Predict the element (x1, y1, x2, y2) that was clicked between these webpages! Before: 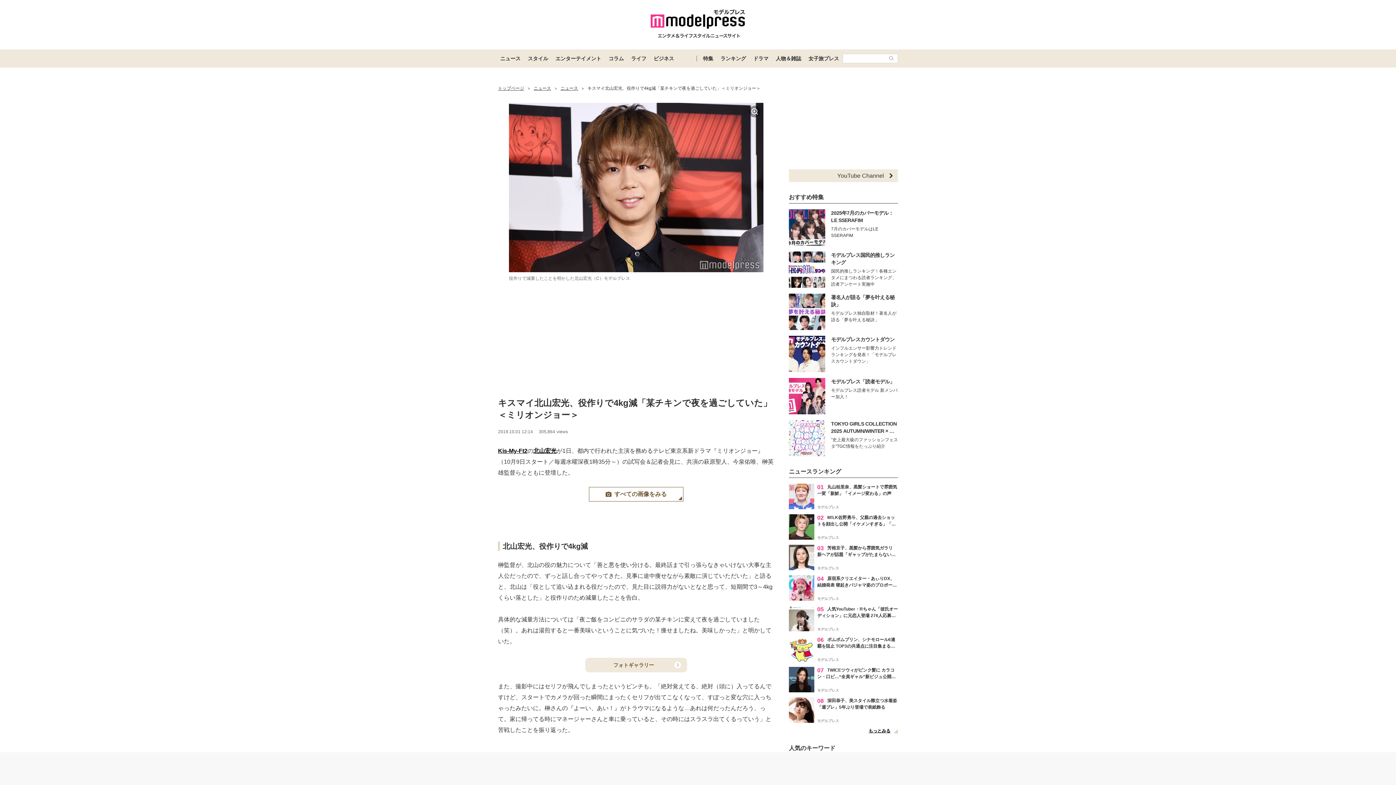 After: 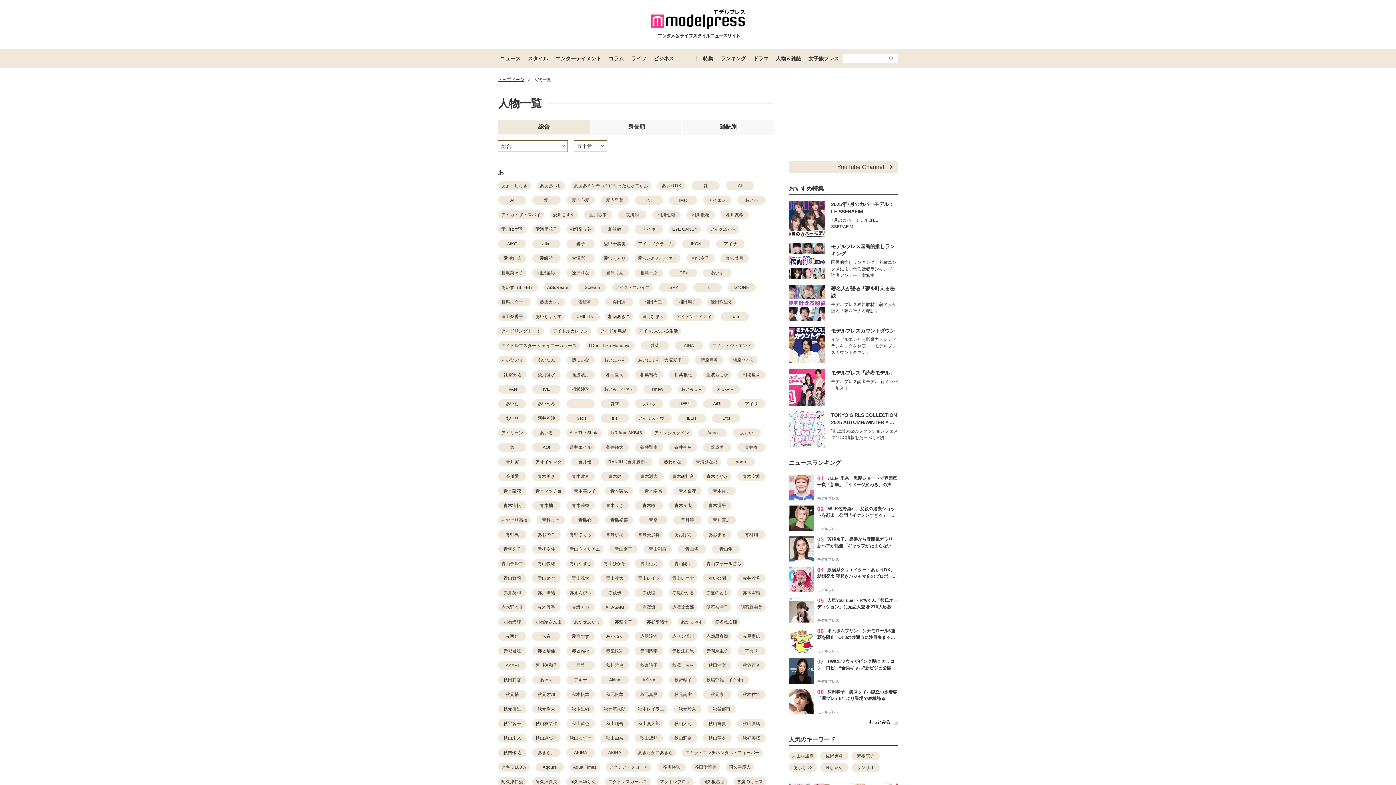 Action: bbox: (772, 49, 805, 67) label: 人物＆雑誌